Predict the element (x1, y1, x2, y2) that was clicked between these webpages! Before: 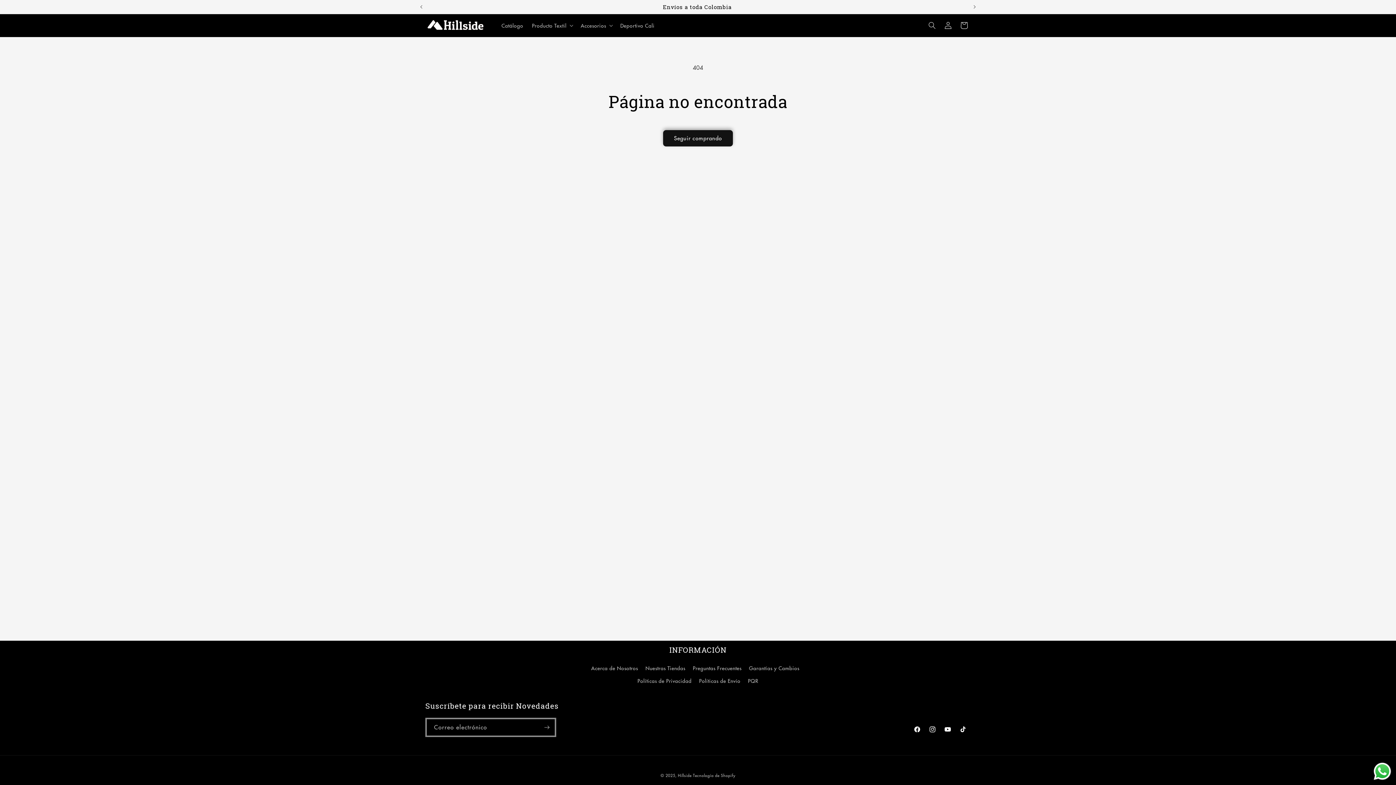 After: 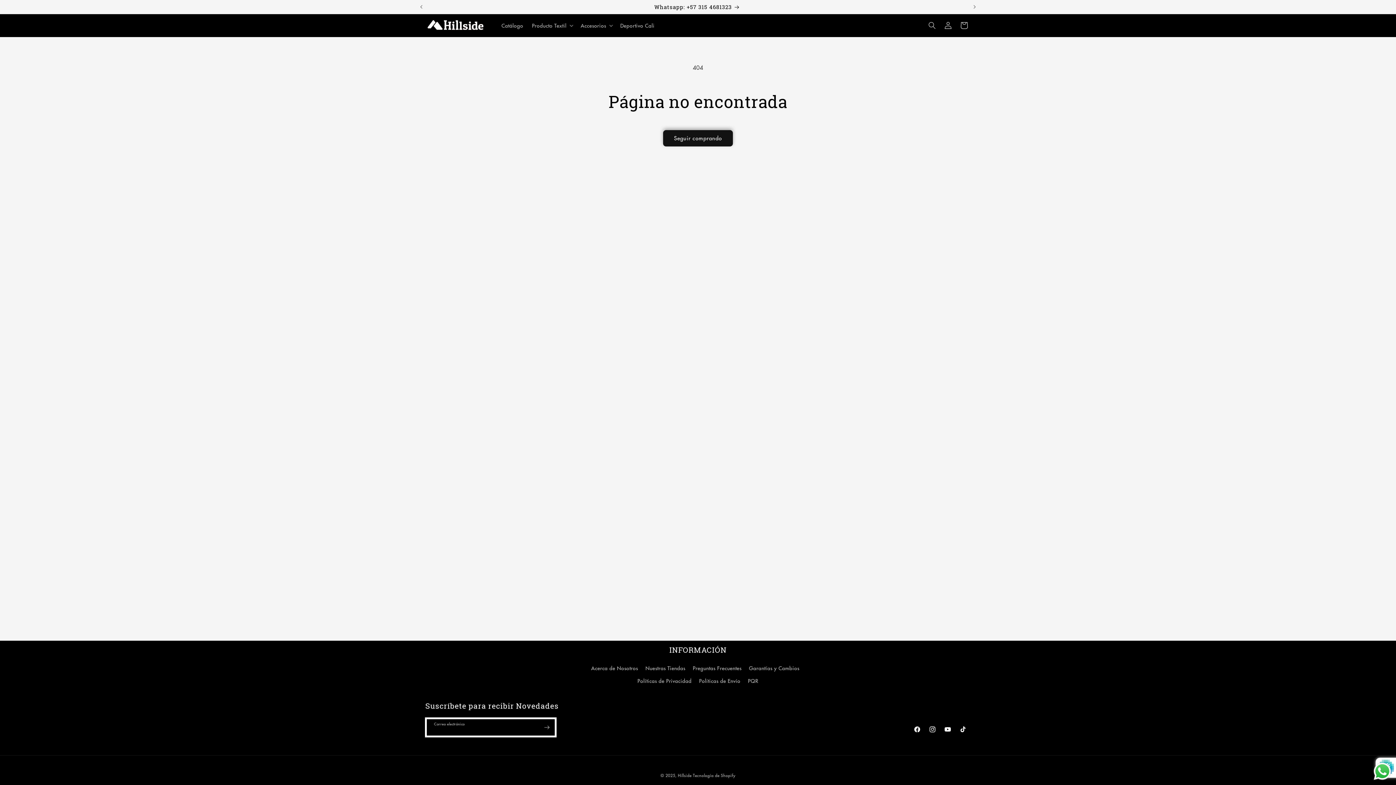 Action: label: Suscribirse bbox: (538, 718, 554, 737)